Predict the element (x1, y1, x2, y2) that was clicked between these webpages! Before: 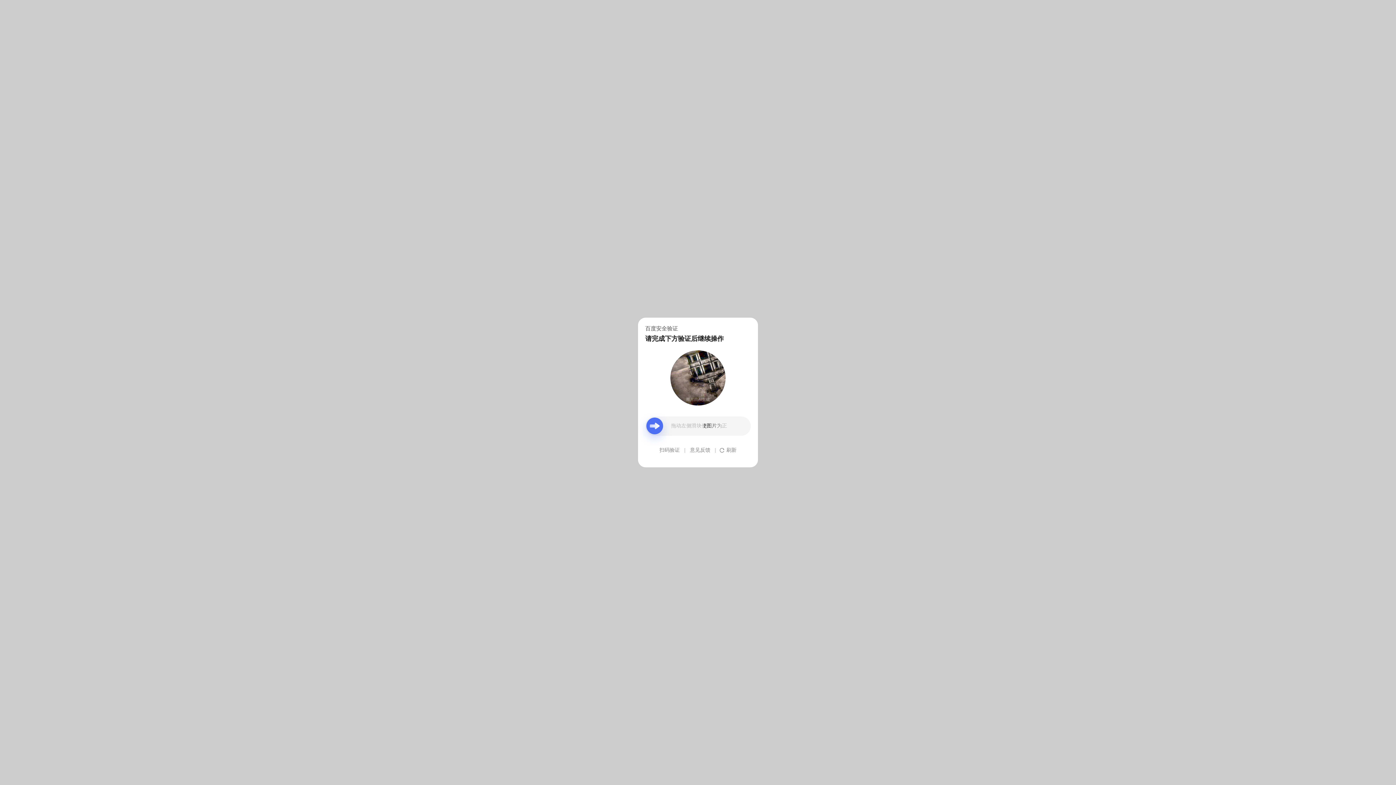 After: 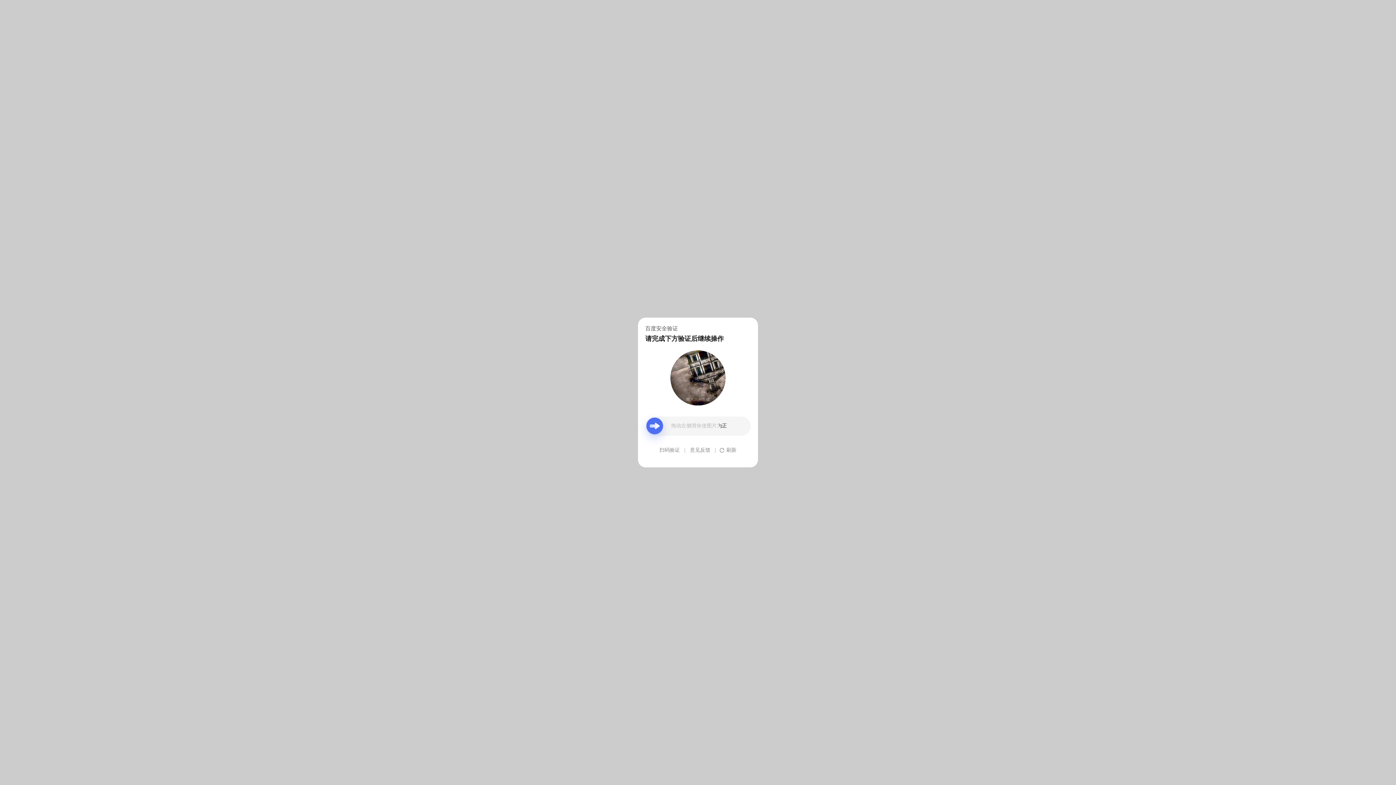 Action: label: 意见反馈 bbox: (690, 439, 710, 461)